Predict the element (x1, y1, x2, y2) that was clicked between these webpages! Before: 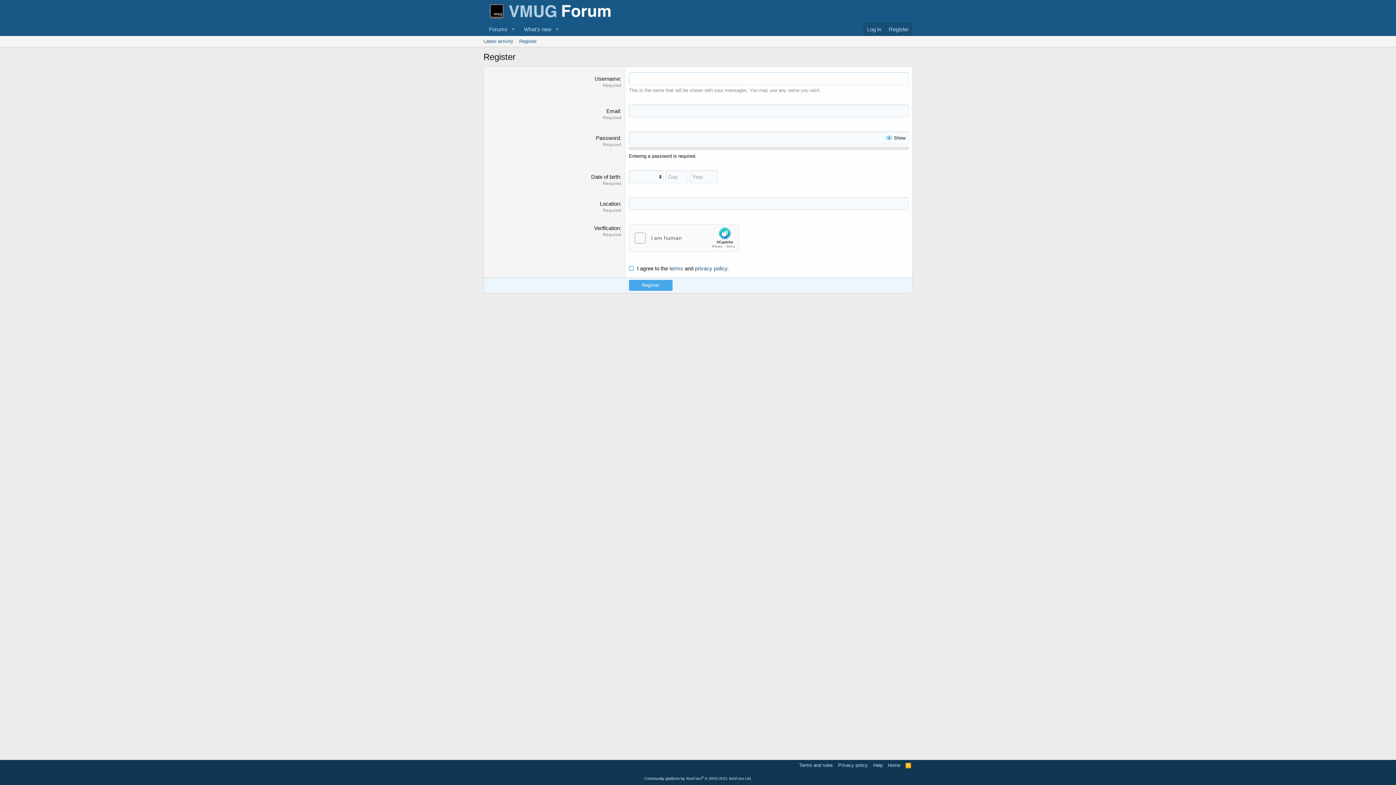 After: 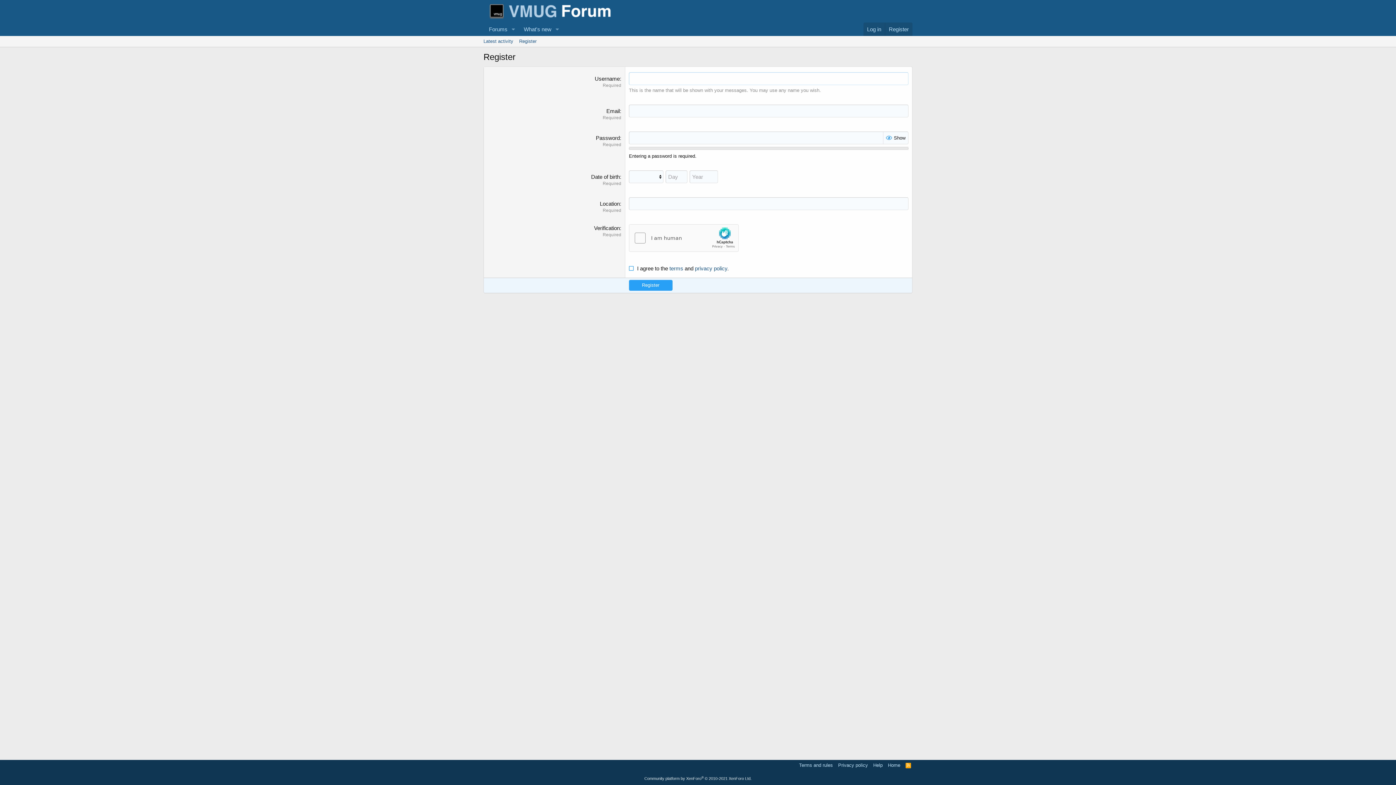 Action: bbox: (628, 280, 691, 290) label: (Please wait 8 second(s).)